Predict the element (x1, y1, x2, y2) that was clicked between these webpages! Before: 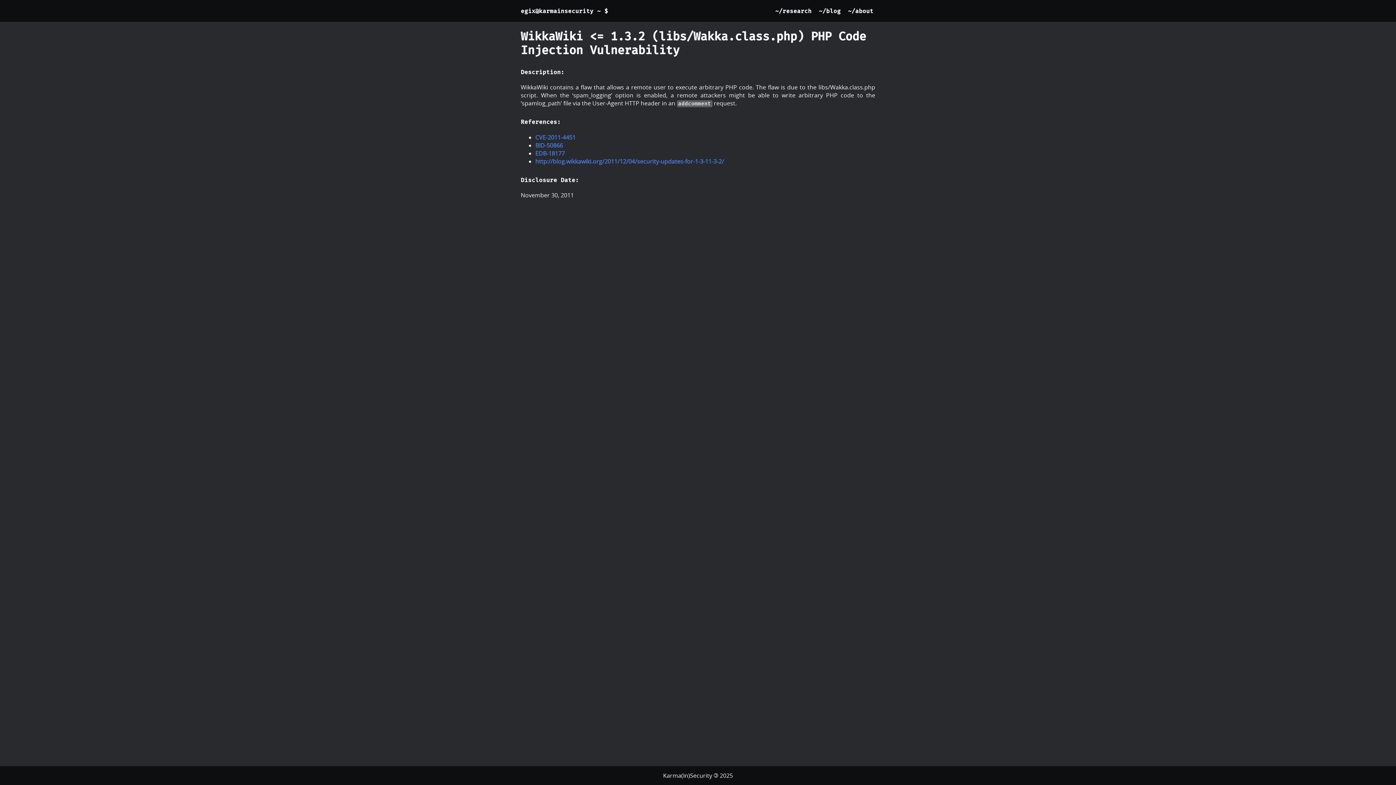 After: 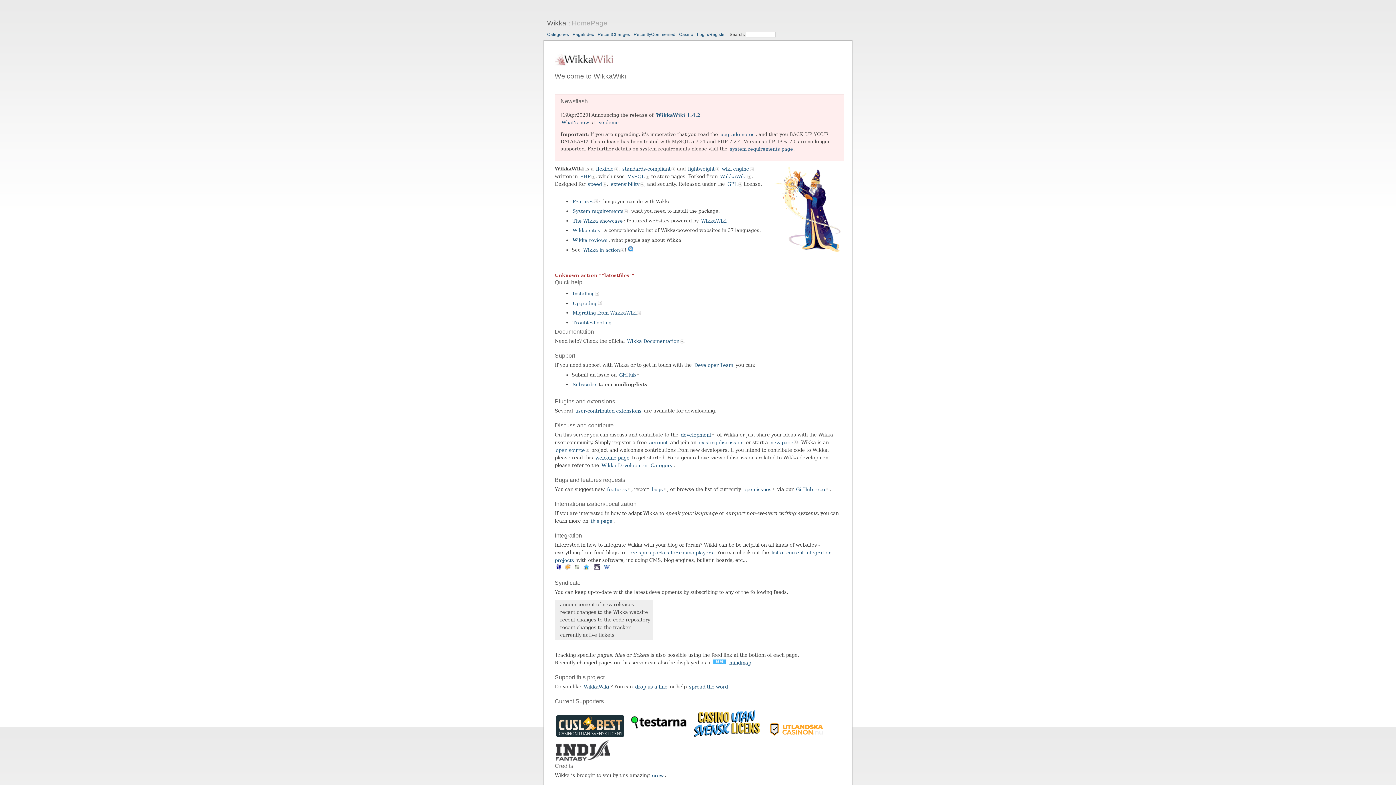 Action: bbox: (535, 157, 724, 165) label: http://blog.wikkawiki.org/2011/12/04/security-updates-for-1-3-11-3-2/